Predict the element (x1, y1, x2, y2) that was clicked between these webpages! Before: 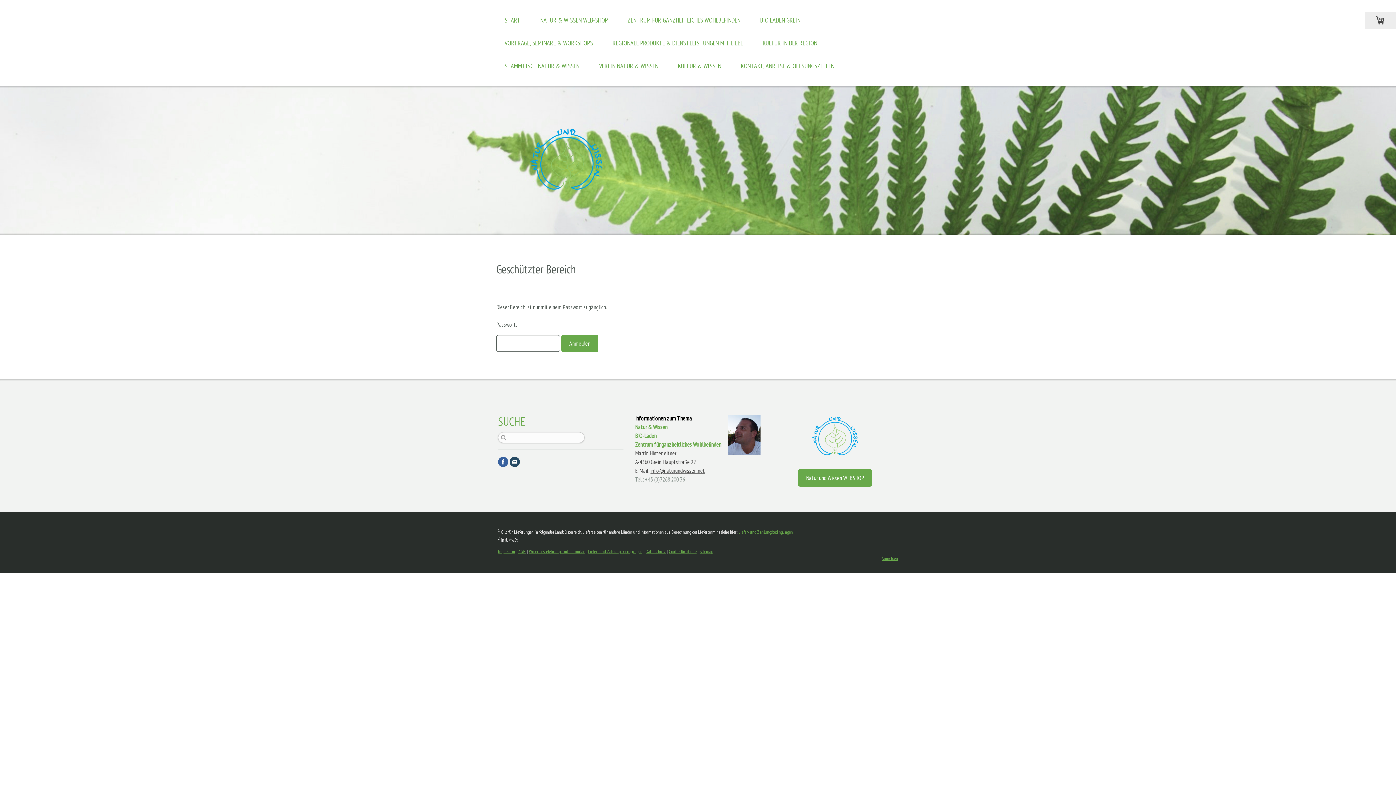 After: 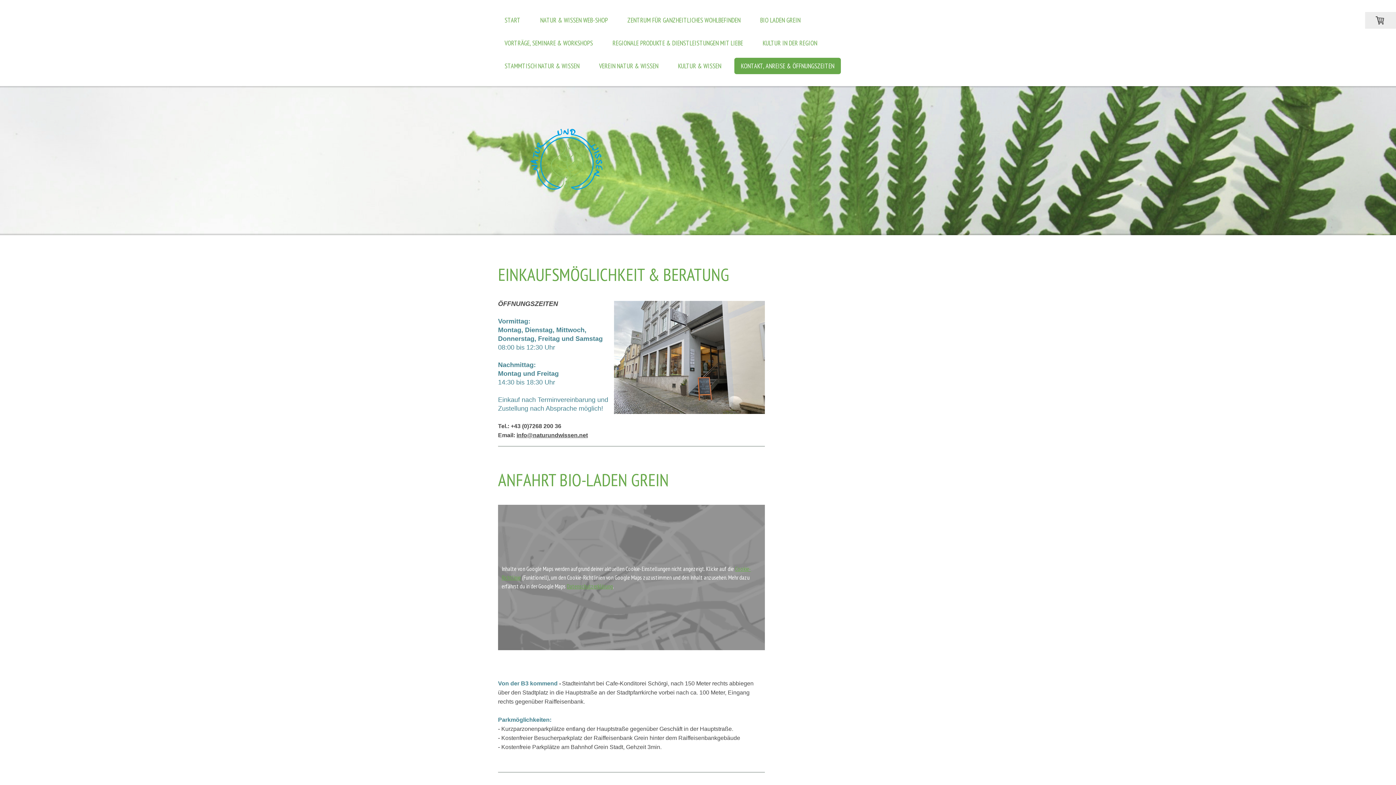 Action: label: KONTAKT, ANREISE & ÖFFNUNGSZEITEN bbox: (734, 57, 841, 74)